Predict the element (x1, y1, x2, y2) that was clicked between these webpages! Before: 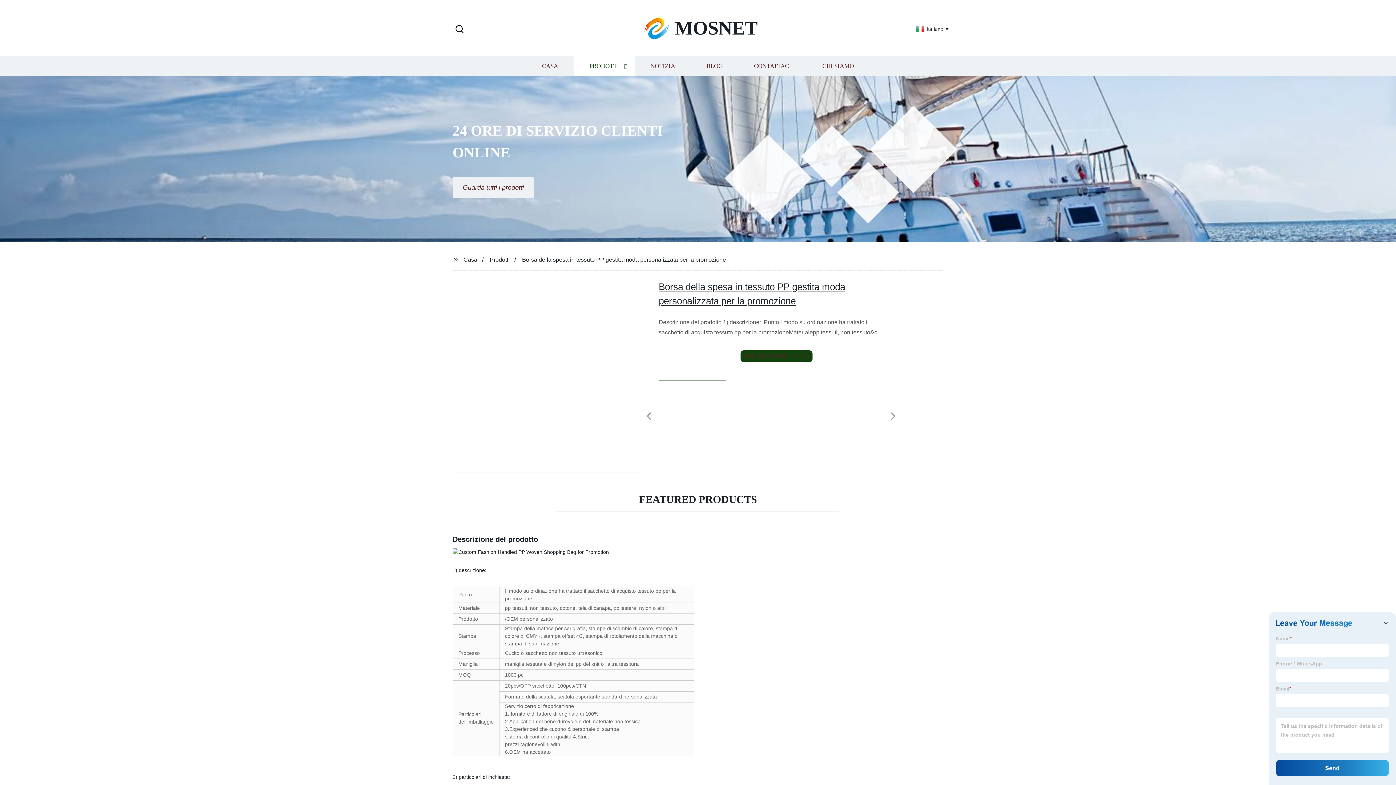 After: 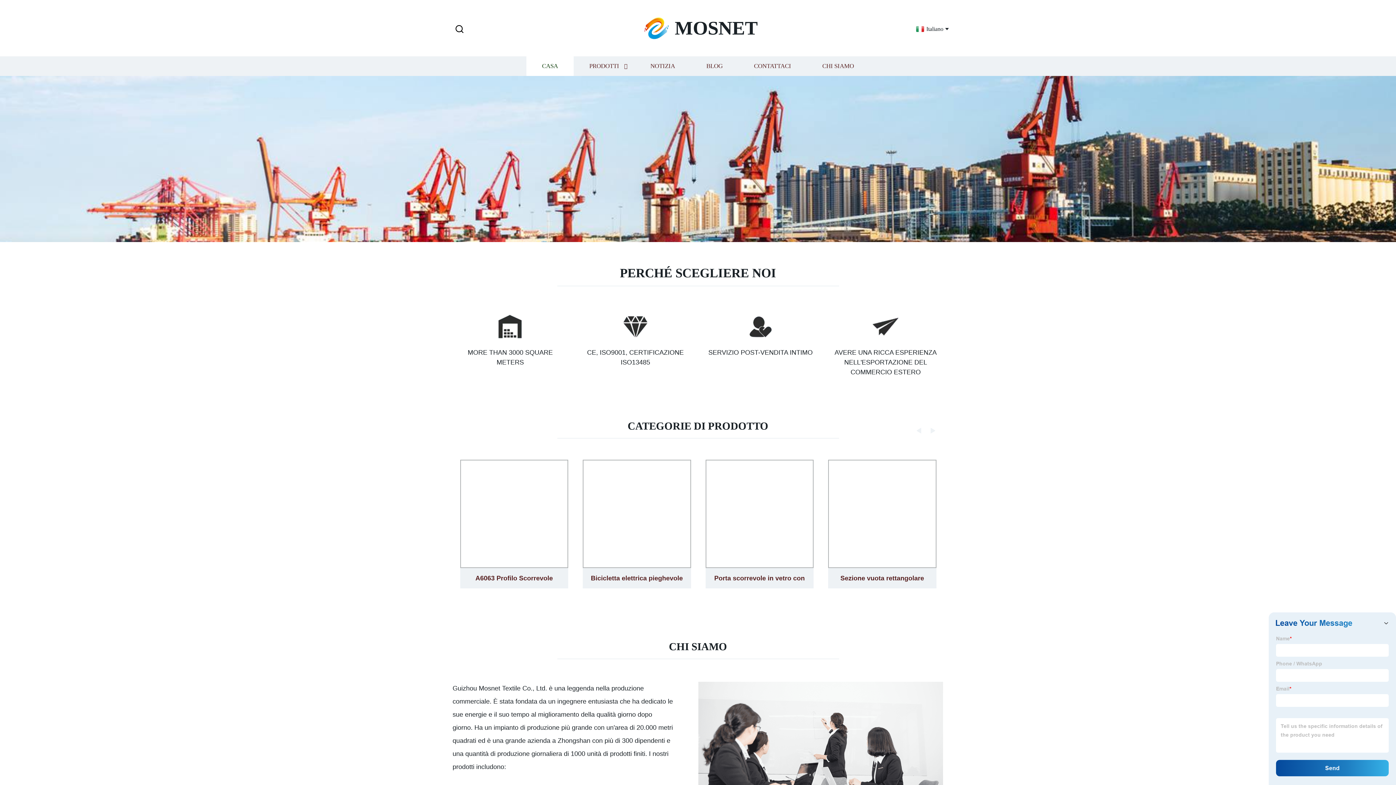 Action: label: Italiano bbox: (914, 25, 943, 31)